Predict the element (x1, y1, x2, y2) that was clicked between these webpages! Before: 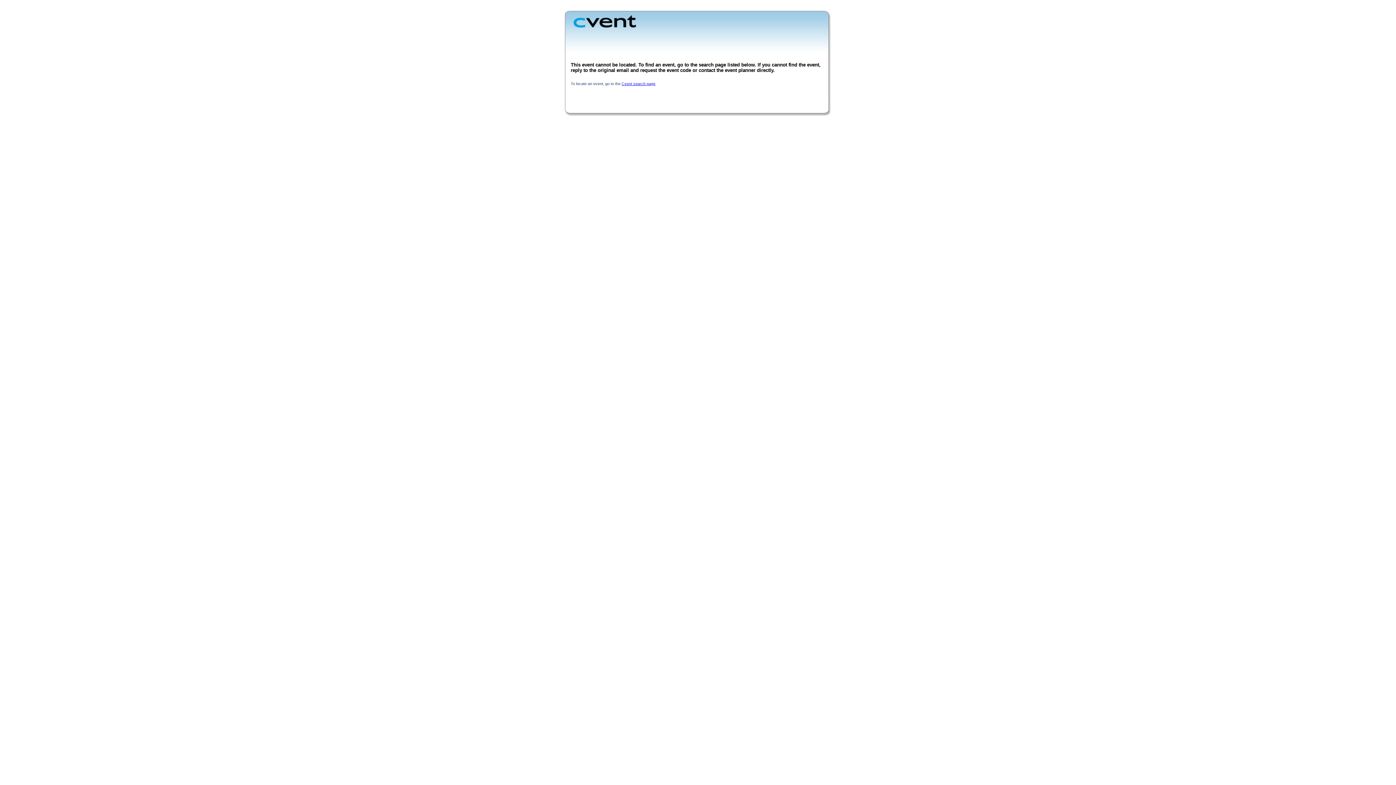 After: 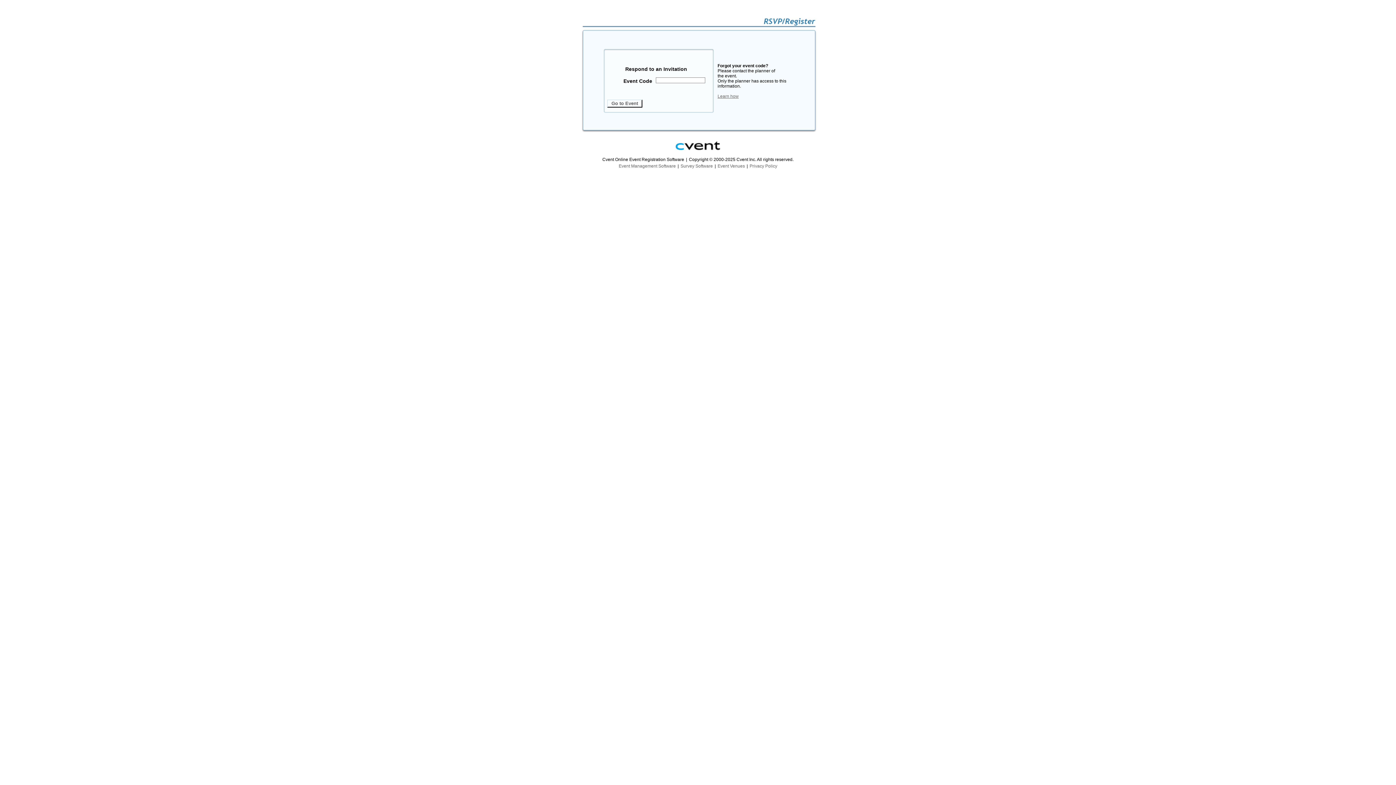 Action: label: Cvent search page bbox: (621, 81, 655, 85)